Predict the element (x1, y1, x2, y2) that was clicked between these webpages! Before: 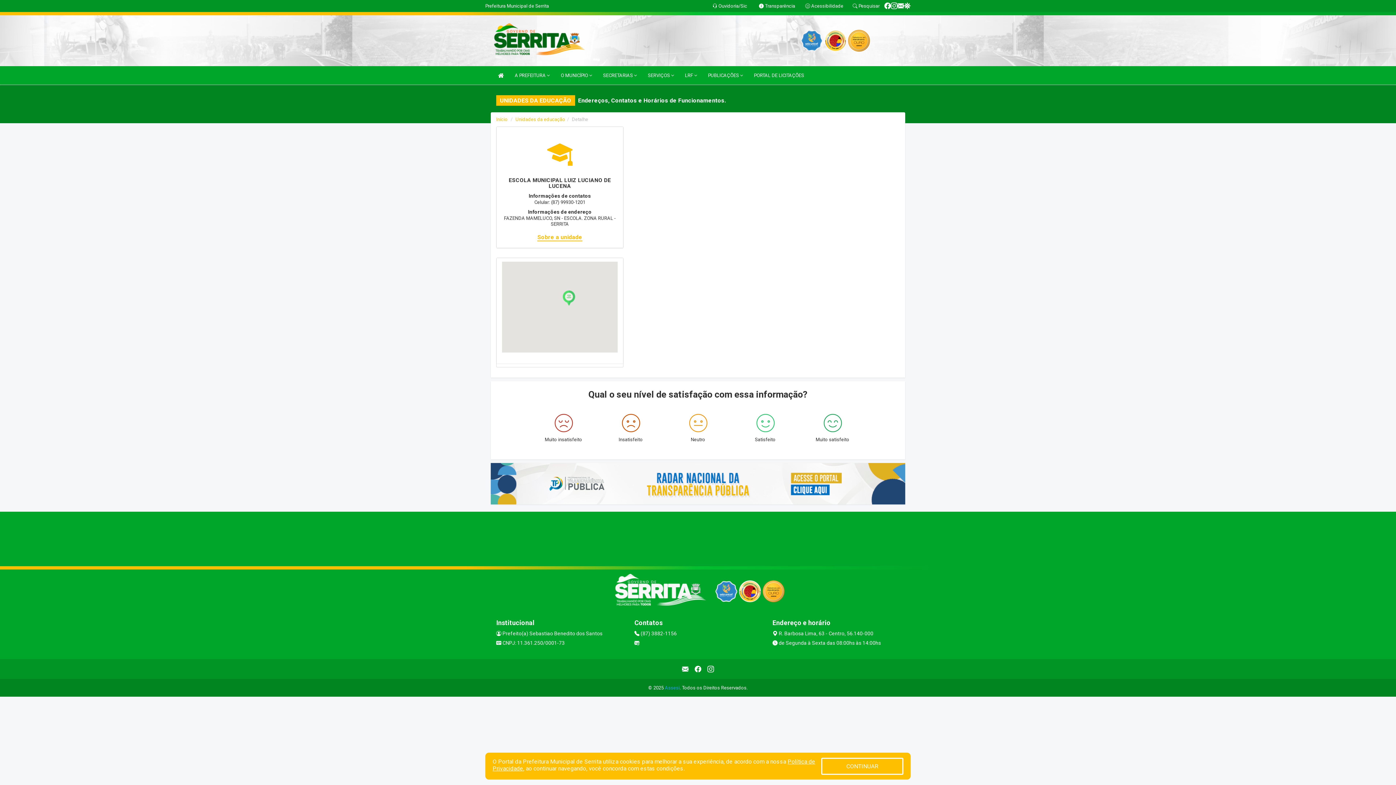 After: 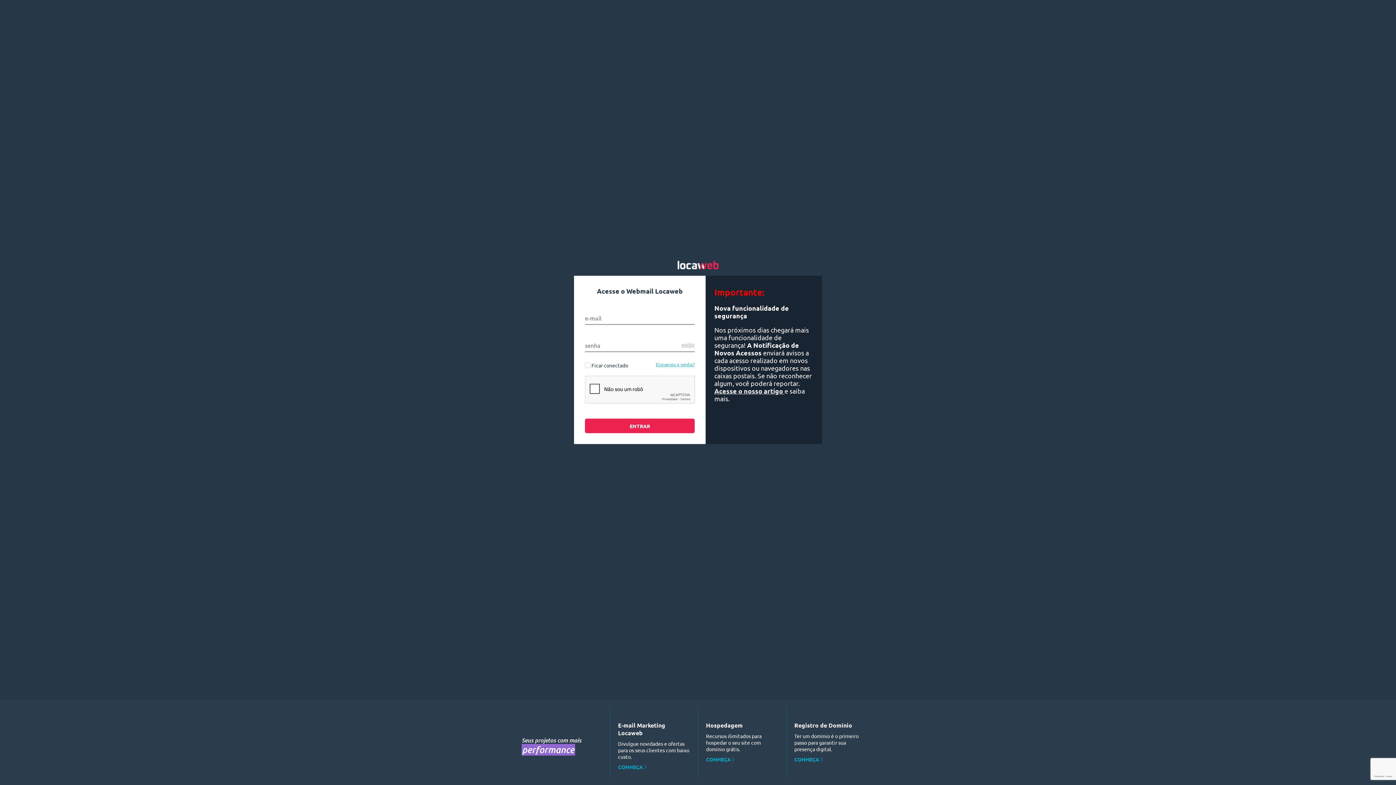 Action: bbox: (897, 2, 904, 9)